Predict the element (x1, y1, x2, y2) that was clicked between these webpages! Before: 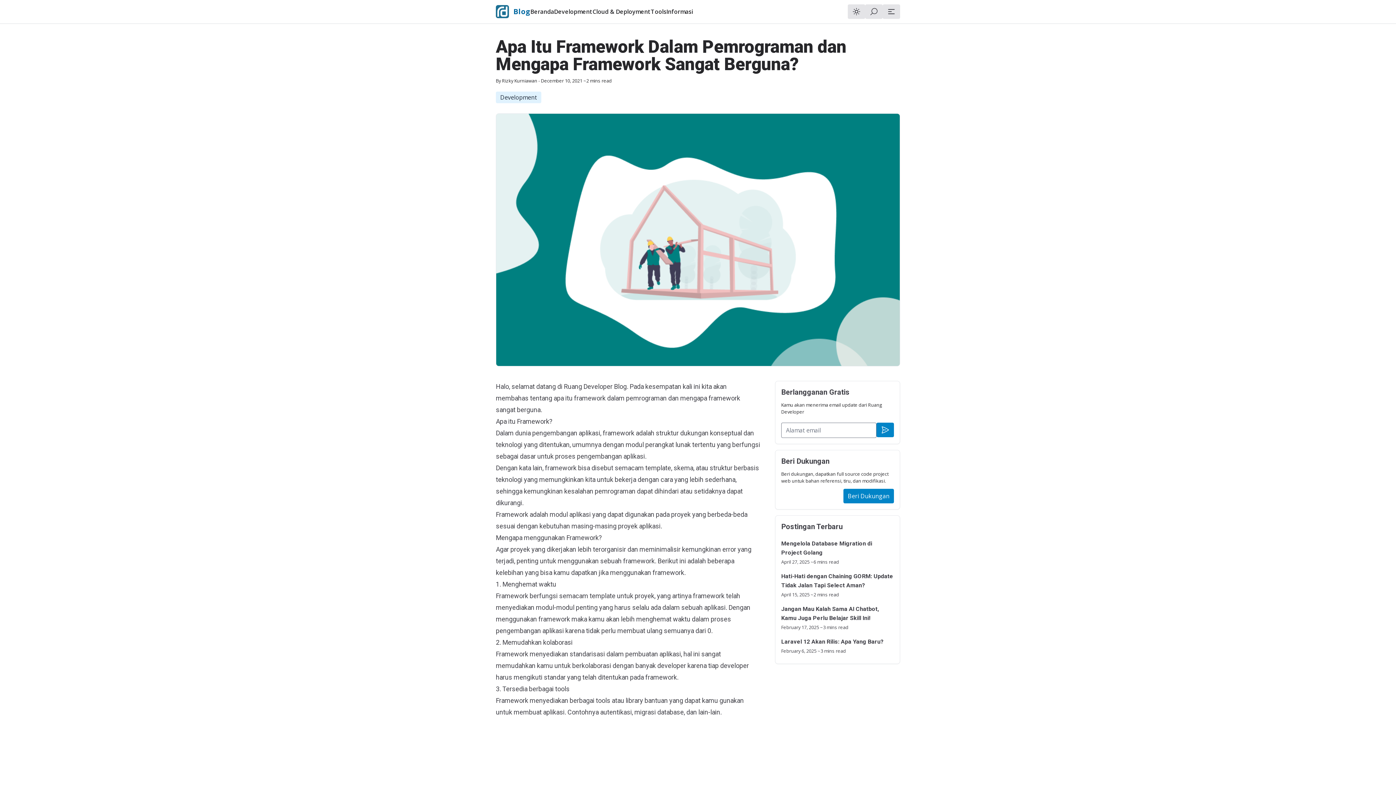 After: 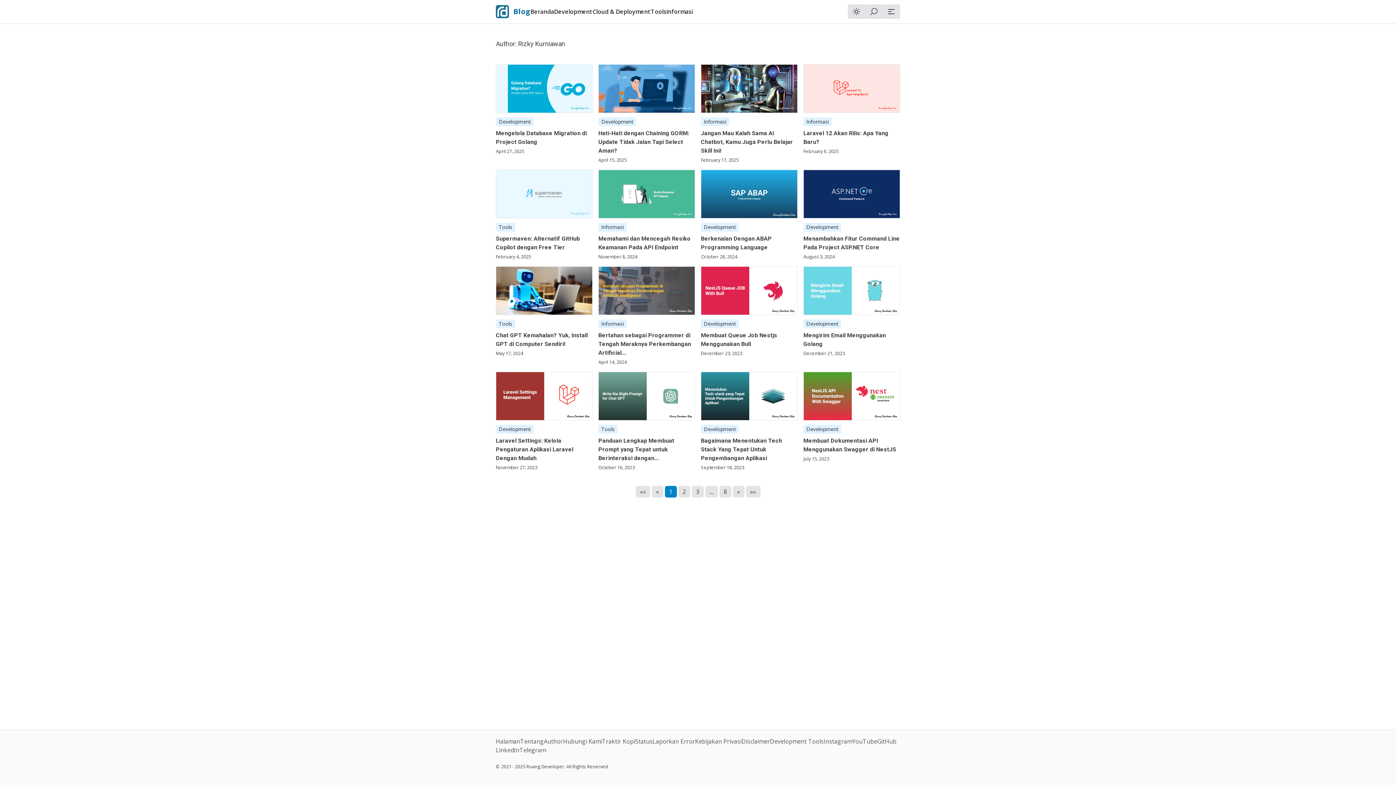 Action: label: Rizky Kurniawan bbox: (502, 77, 537, 84)